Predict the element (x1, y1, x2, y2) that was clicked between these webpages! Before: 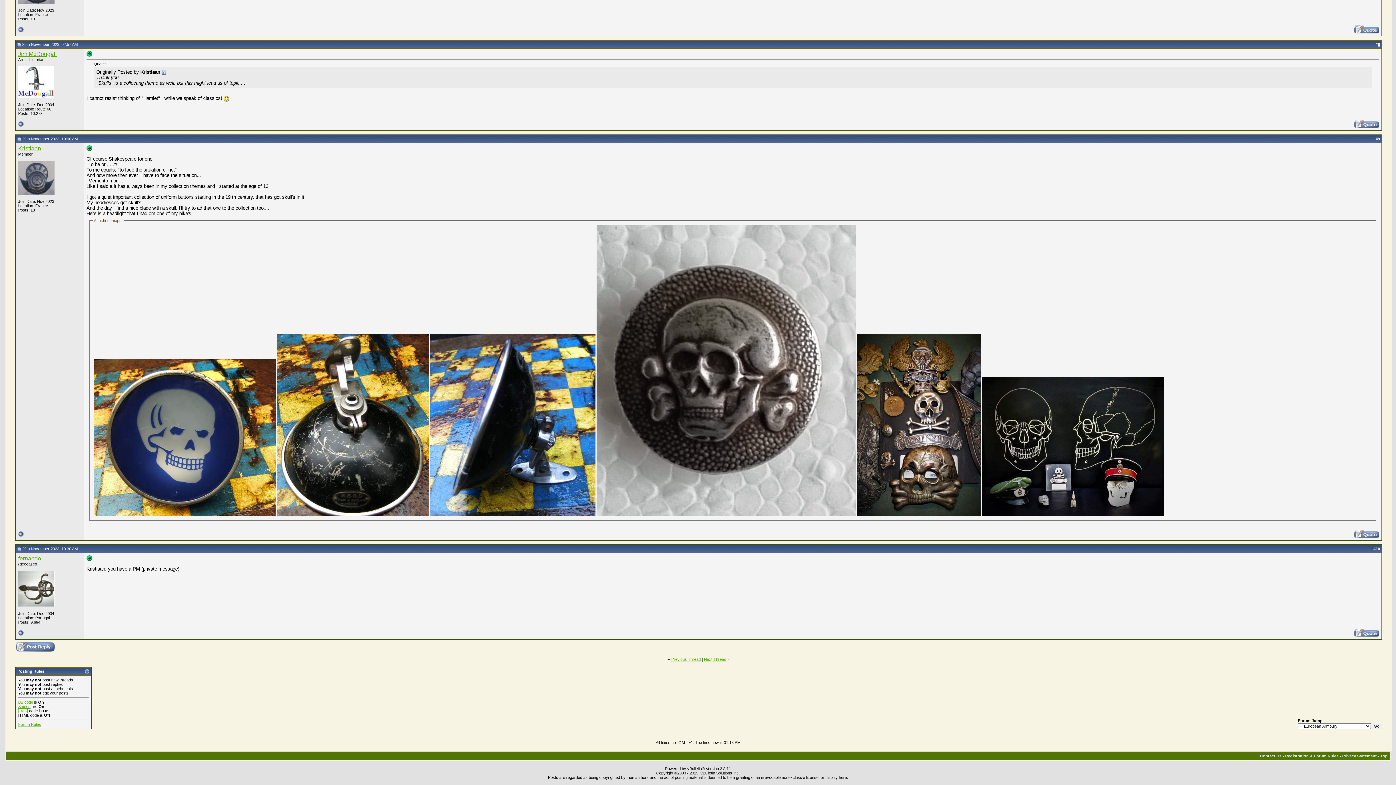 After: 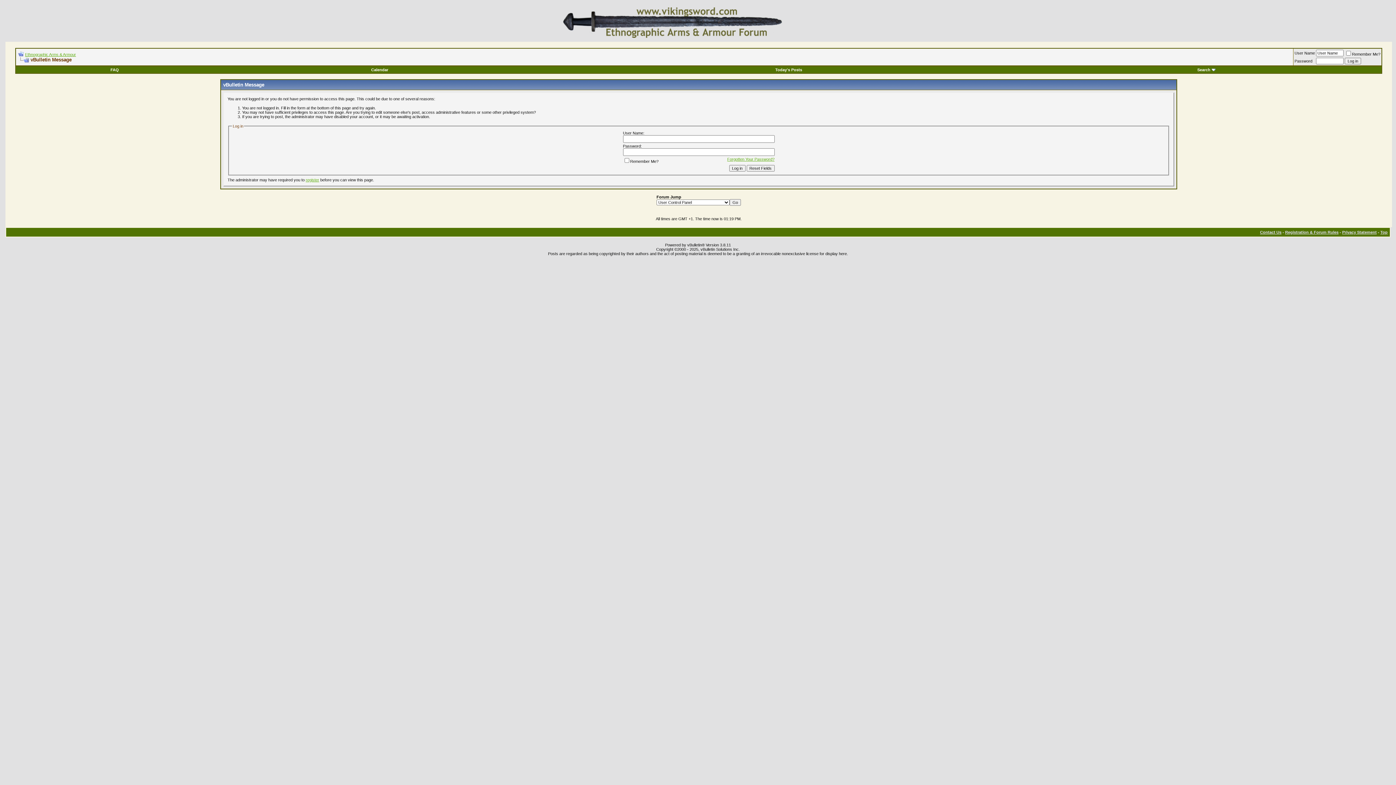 Action: label: Contact Us bbox: (1260, 754, 1281, 758)